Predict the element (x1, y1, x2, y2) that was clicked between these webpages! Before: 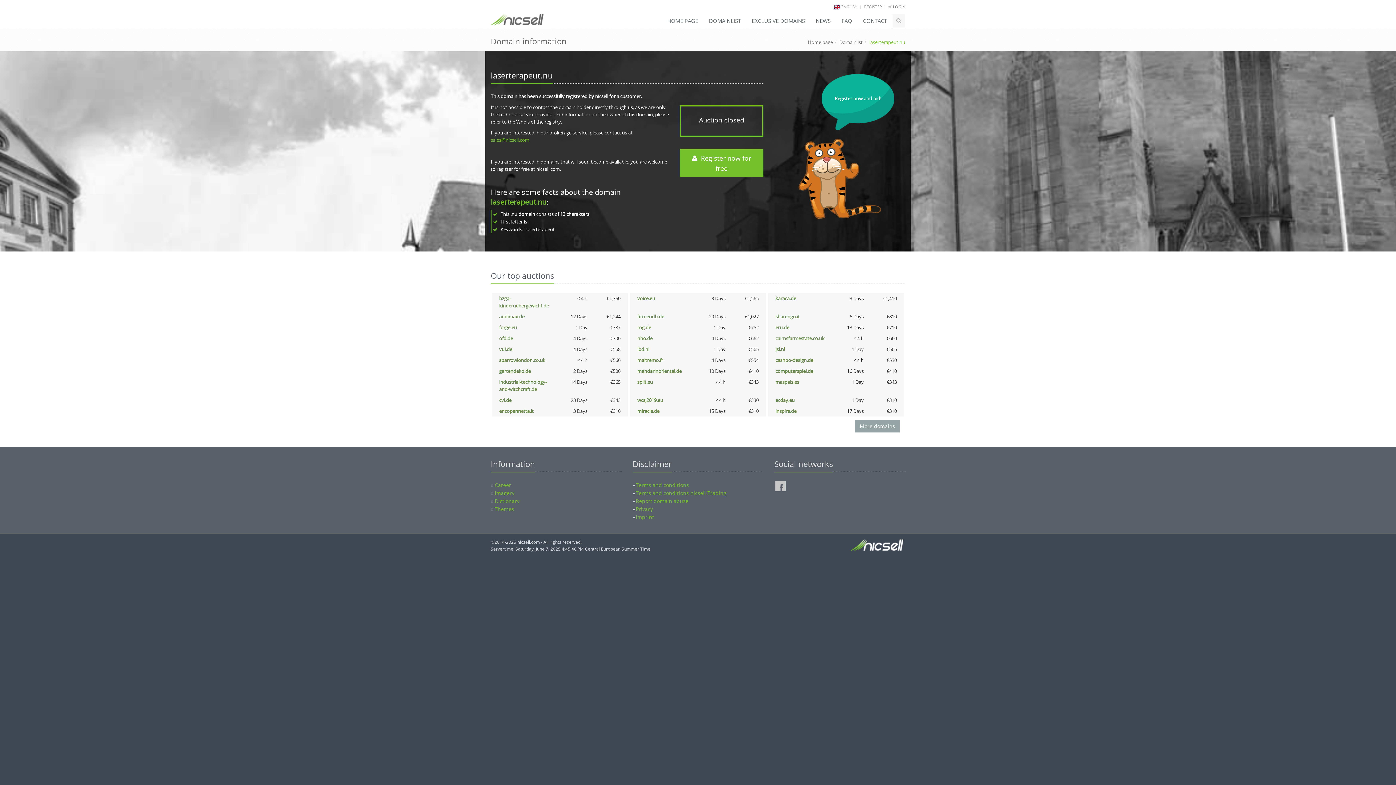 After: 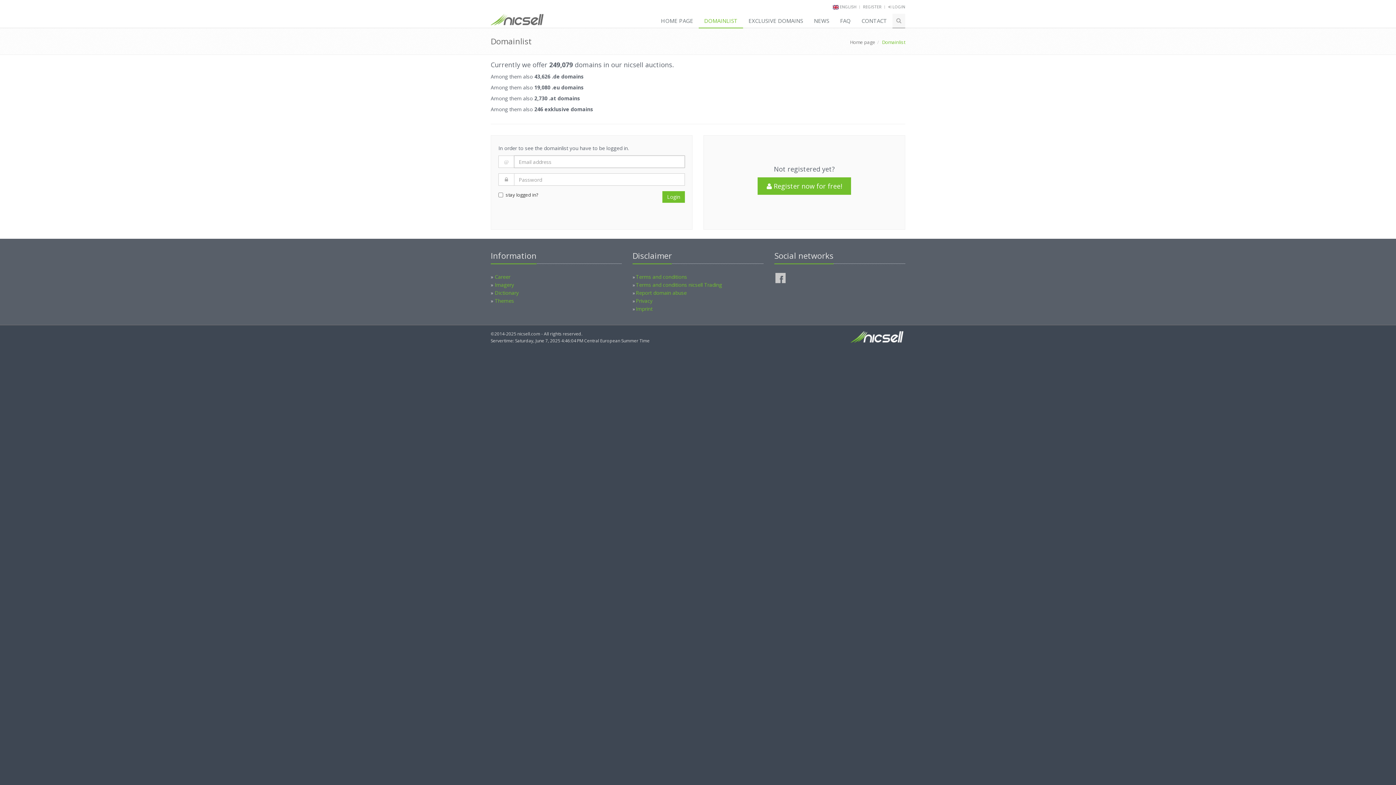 Action: label: DOMAINLIST bbox: (703, 13, 746, 28)